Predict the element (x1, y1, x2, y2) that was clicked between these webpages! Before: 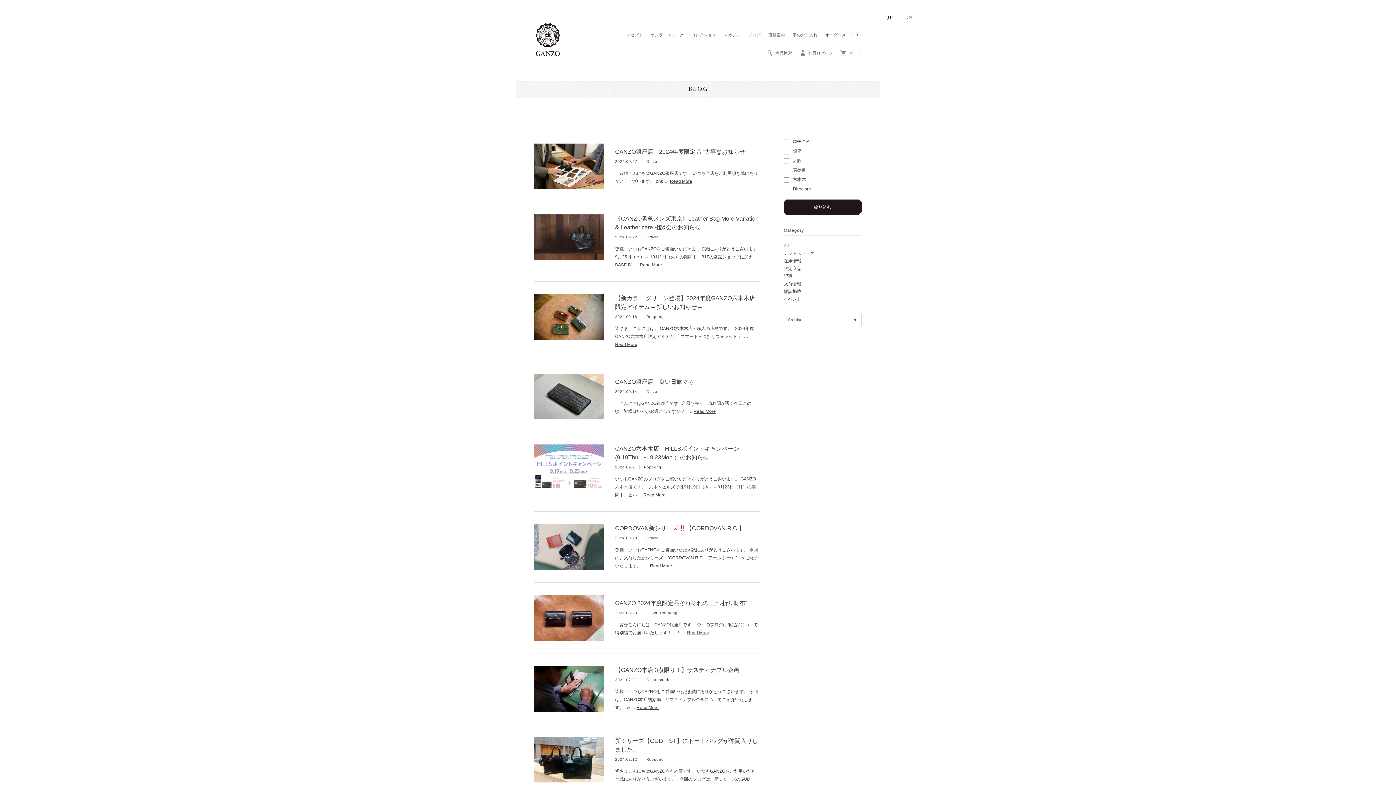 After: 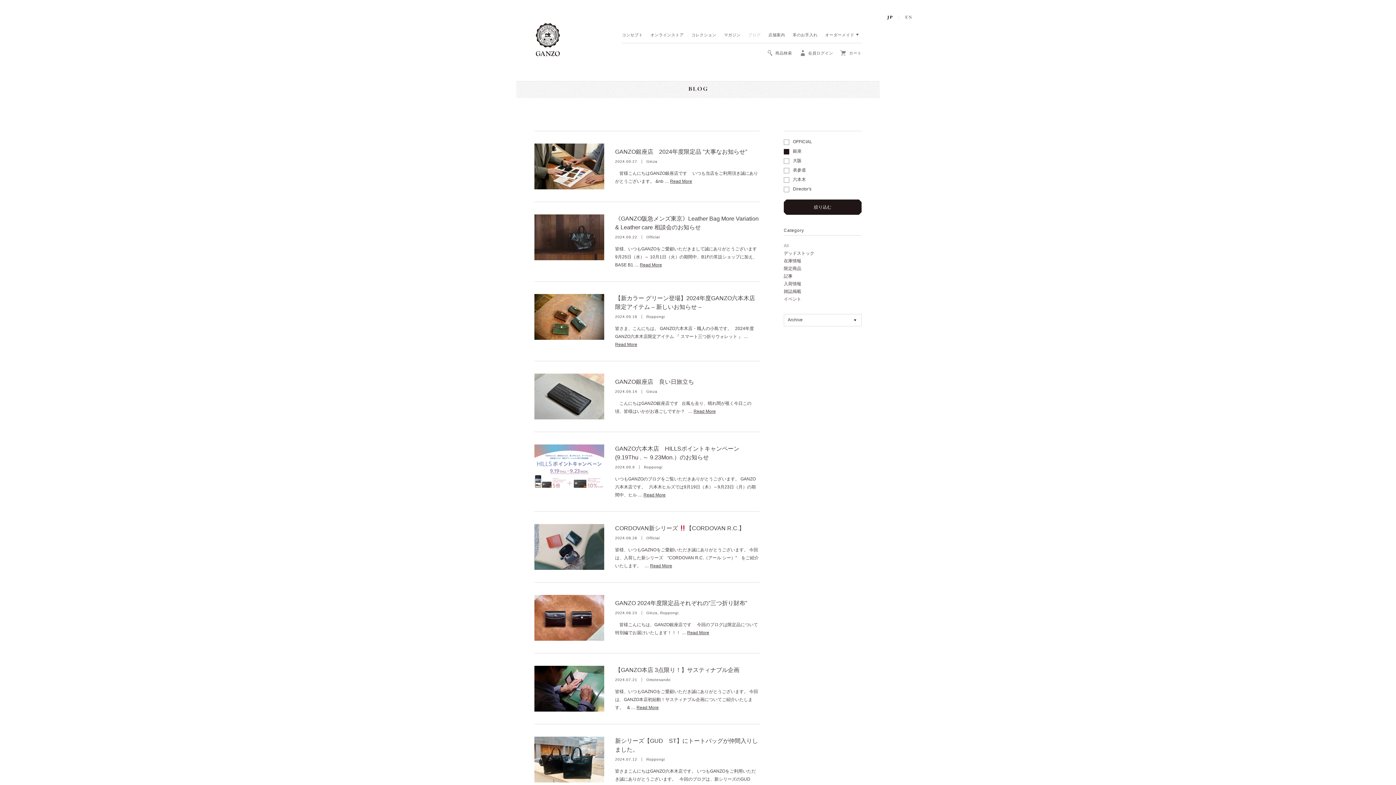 Action: label: 銀座 bbox: (784, 149, 861, 154)